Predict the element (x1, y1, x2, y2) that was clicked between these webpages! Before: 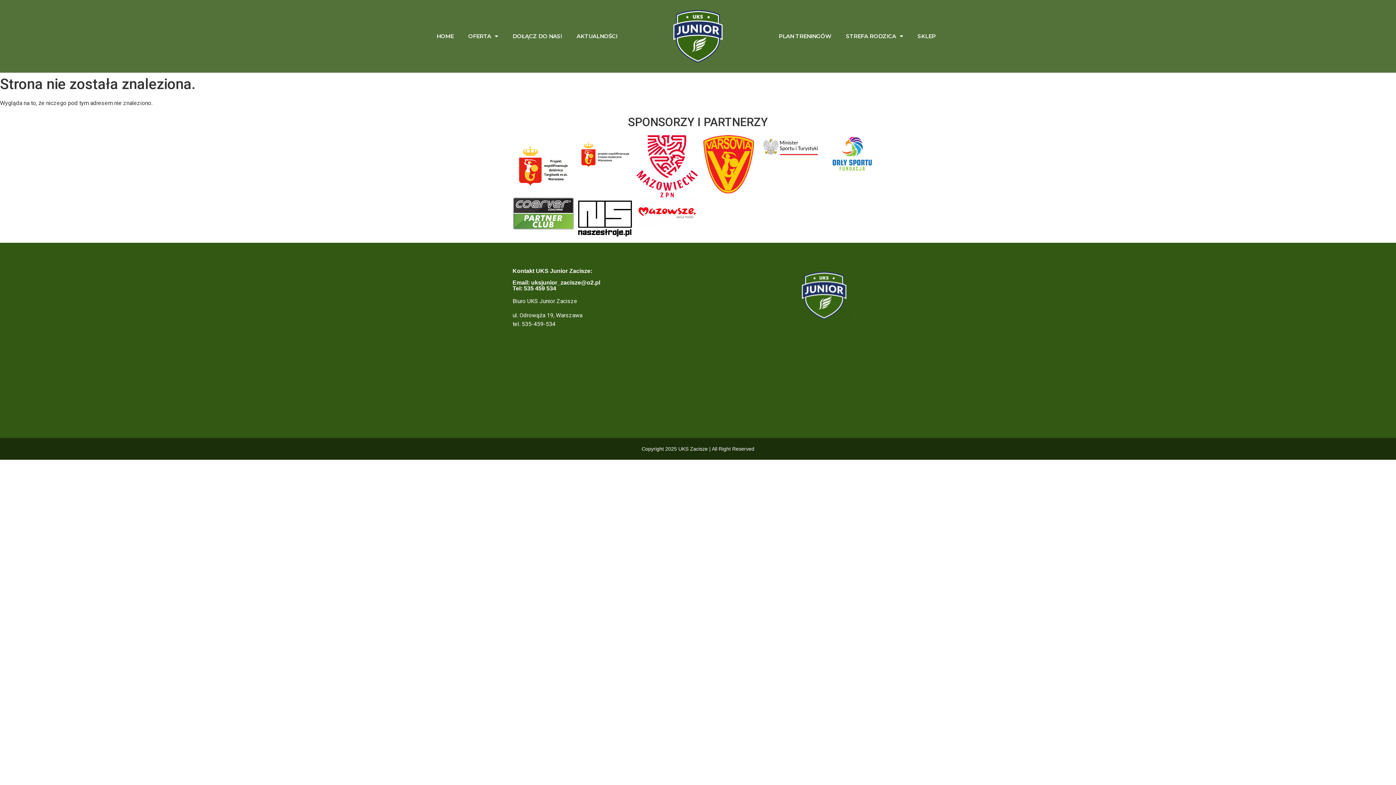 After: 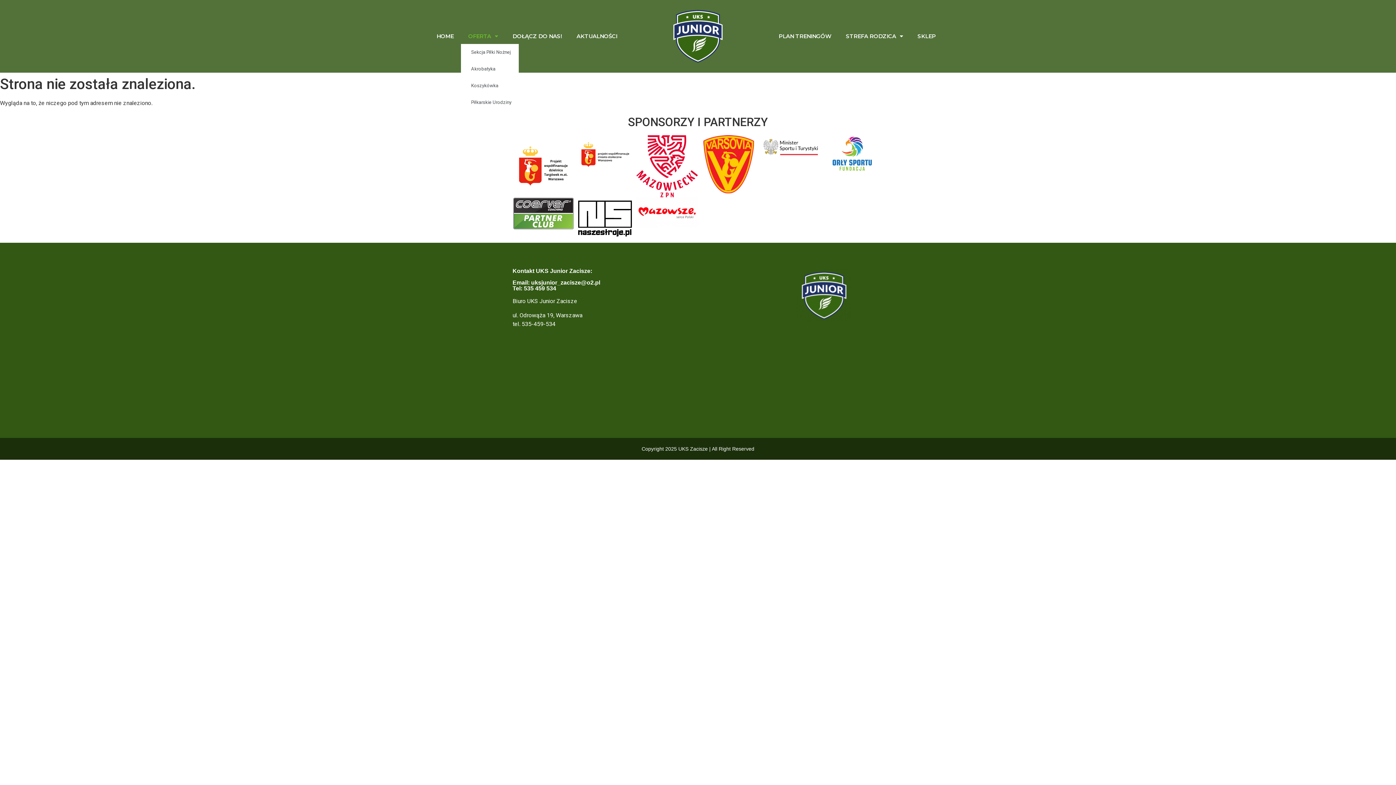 Action: label: OFERTA bbox: (461, 28, 505, 43)